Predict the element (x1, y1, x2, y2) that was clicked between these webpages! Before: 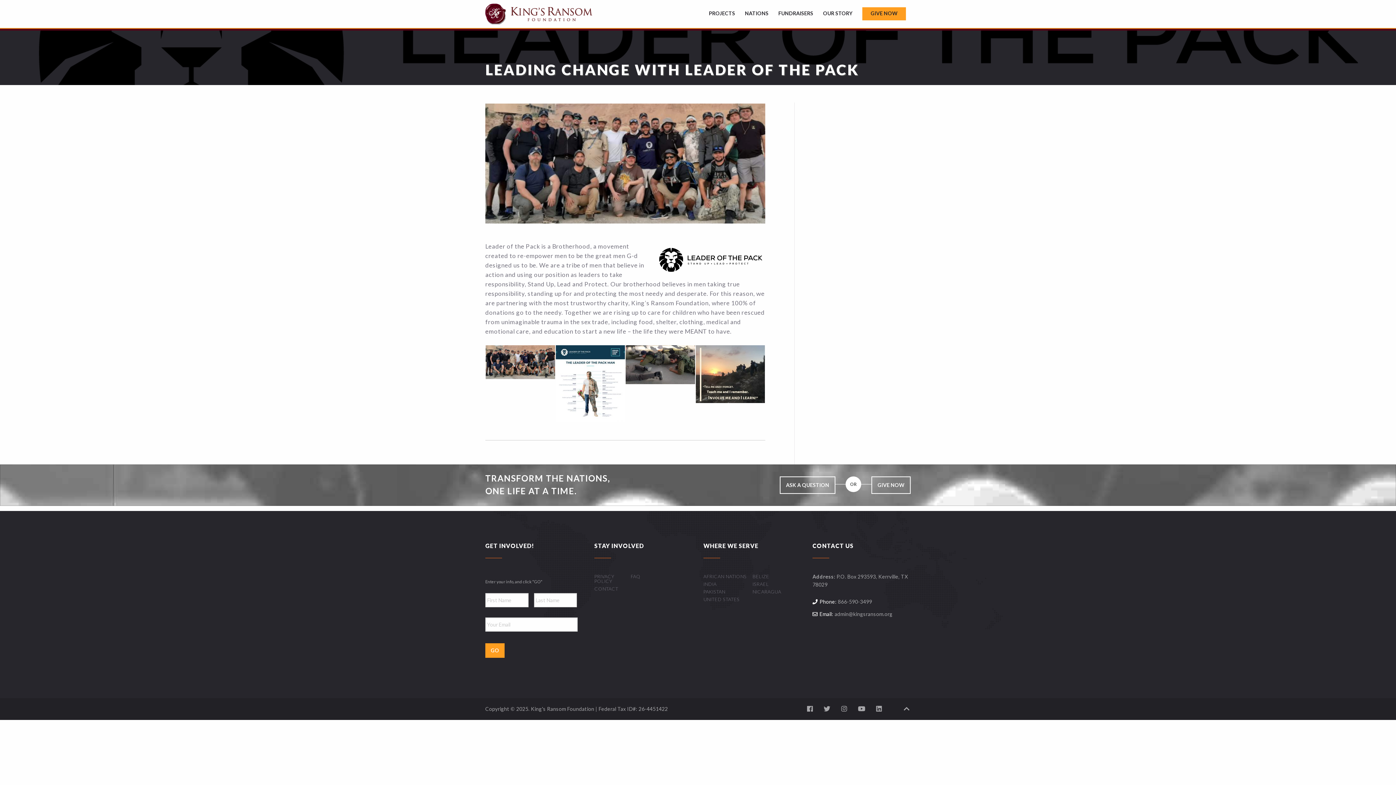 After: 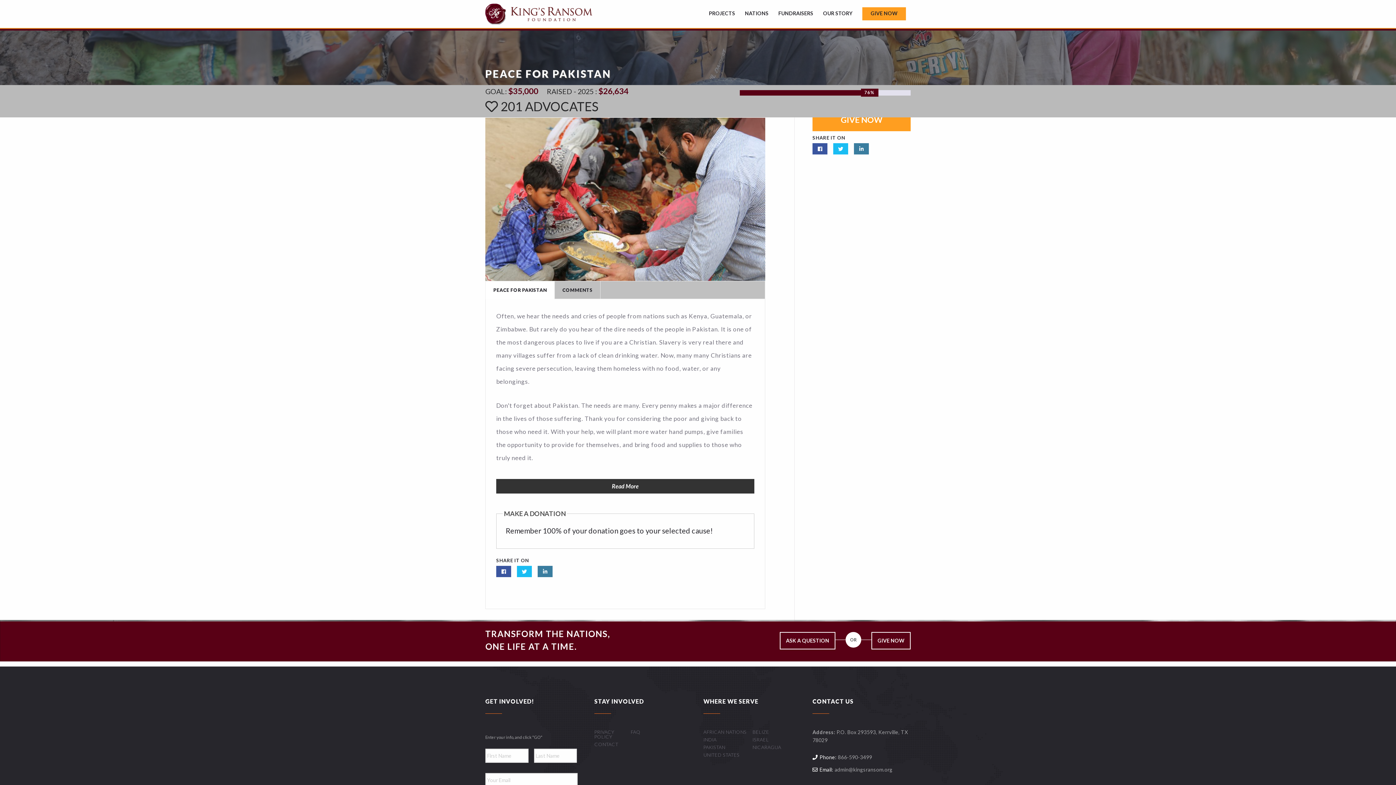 Action: bbox: (703, 588, 752, 596) label: PAKISTAN